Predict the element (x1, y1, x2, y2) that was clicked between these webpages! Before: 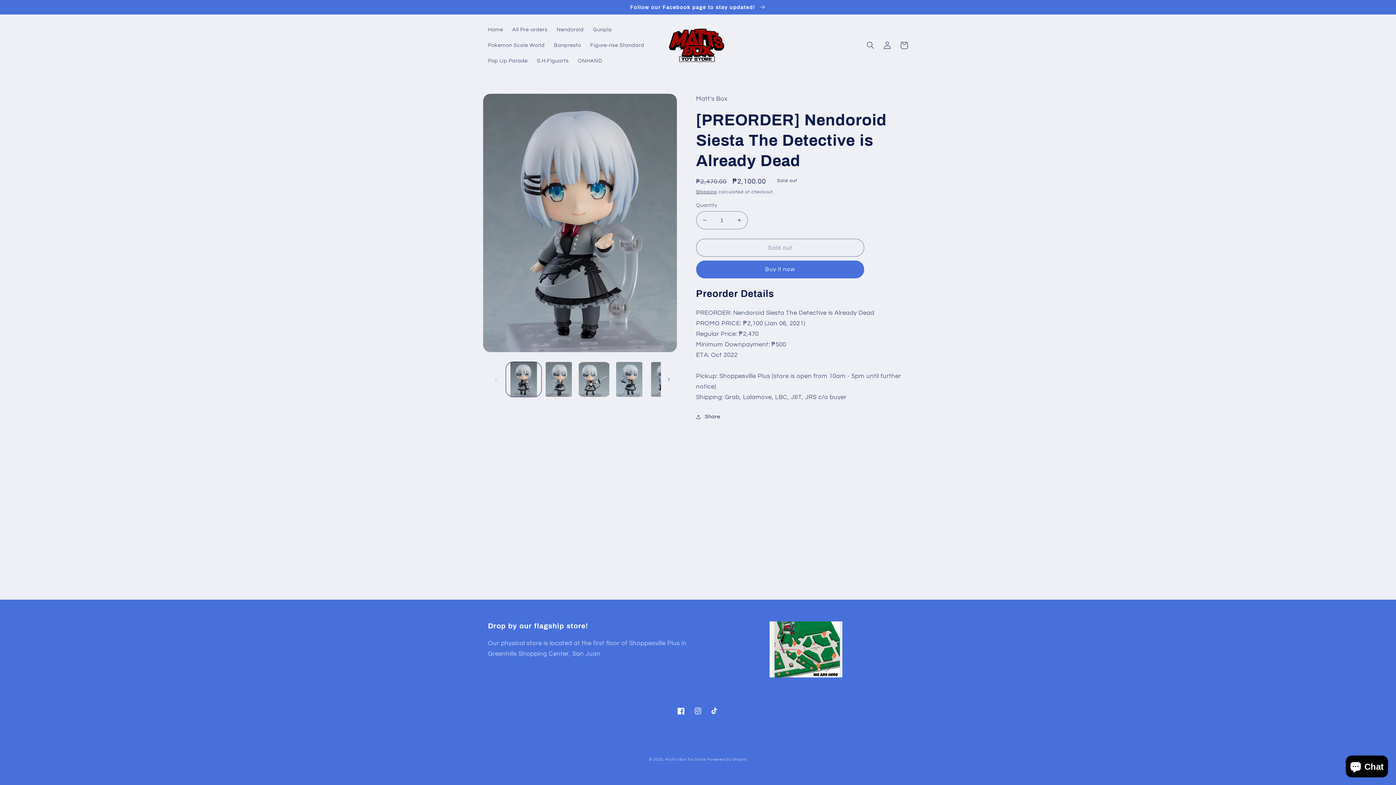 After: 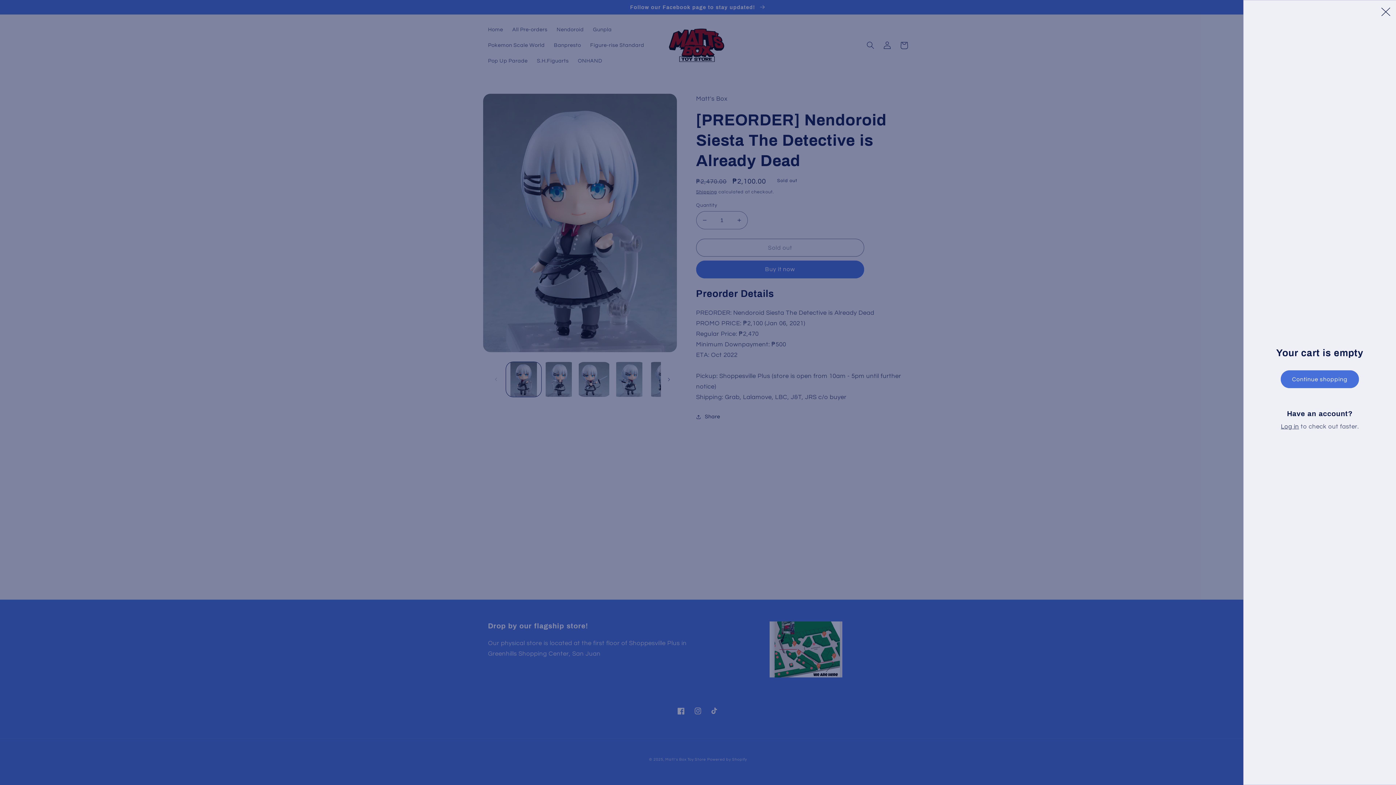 Action: bbox: (895, 36, 912, 53) label: Cart